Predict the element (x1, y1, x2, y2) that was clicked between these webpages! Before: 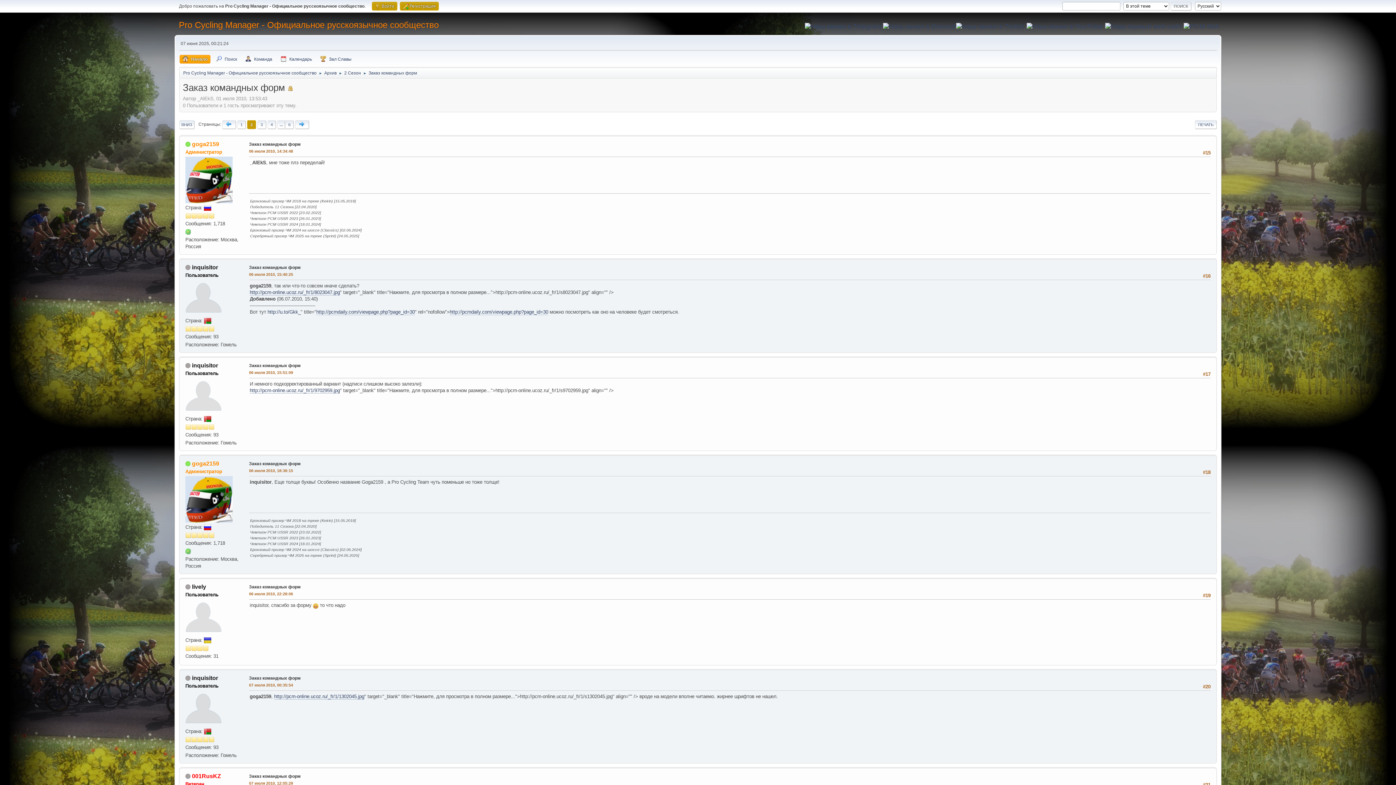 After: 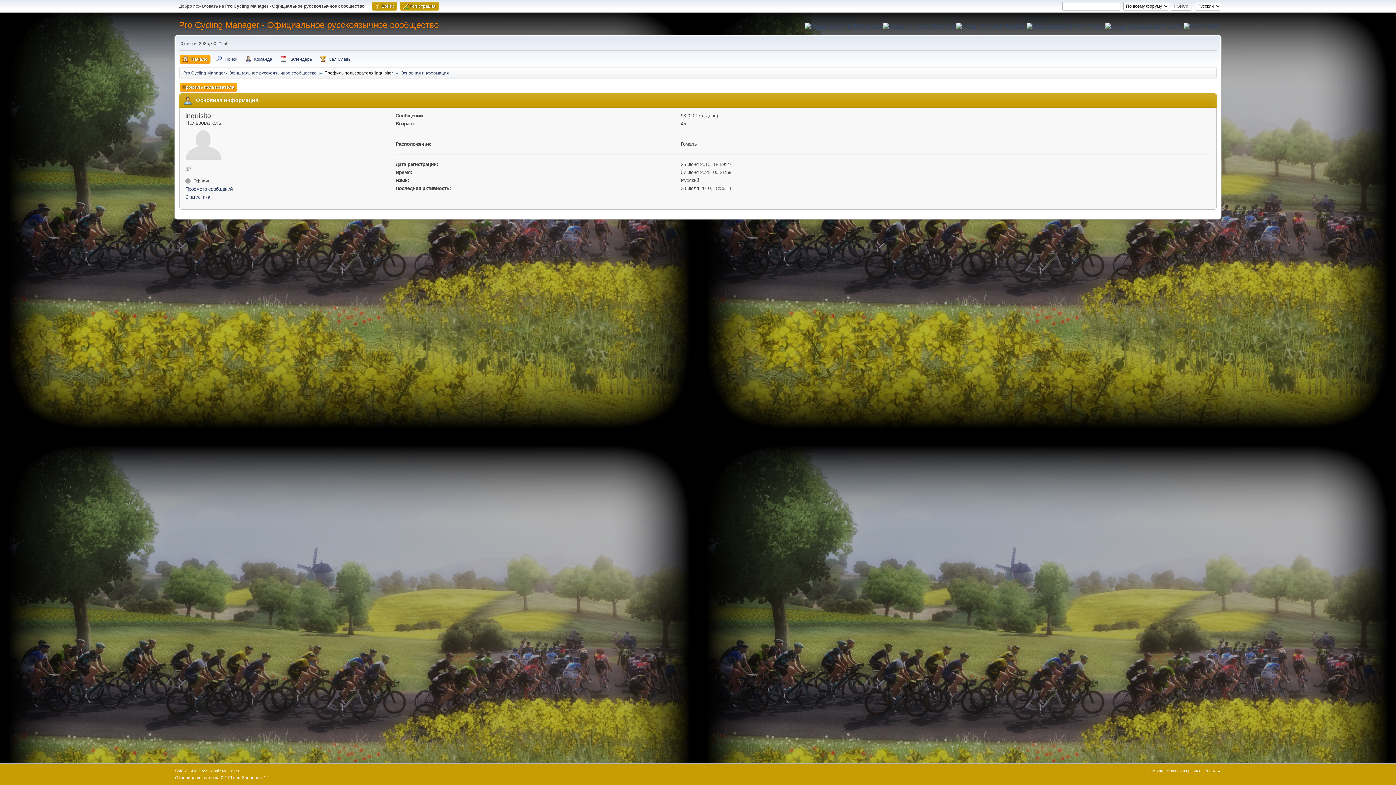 Action: bbox: (192, 675, 218, 681) label: inquisitor